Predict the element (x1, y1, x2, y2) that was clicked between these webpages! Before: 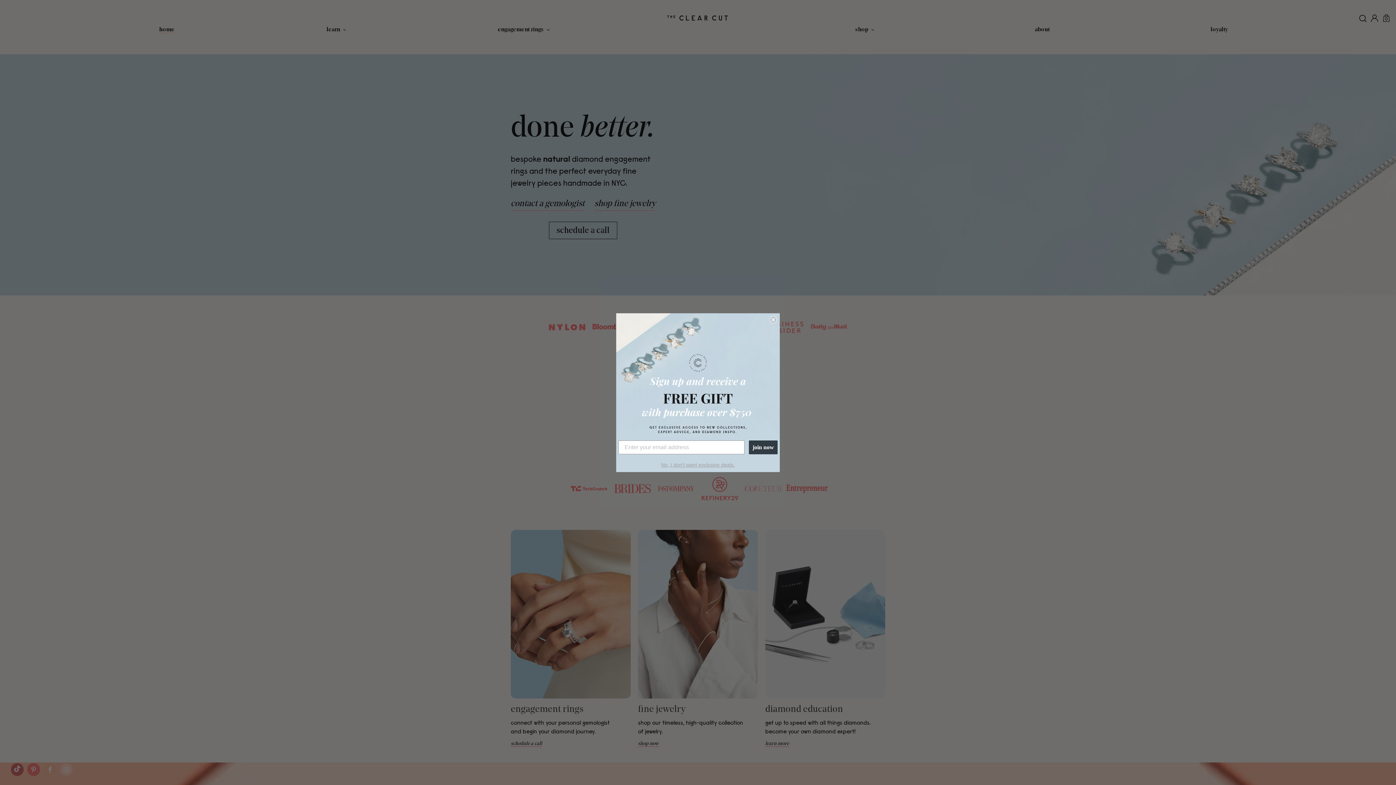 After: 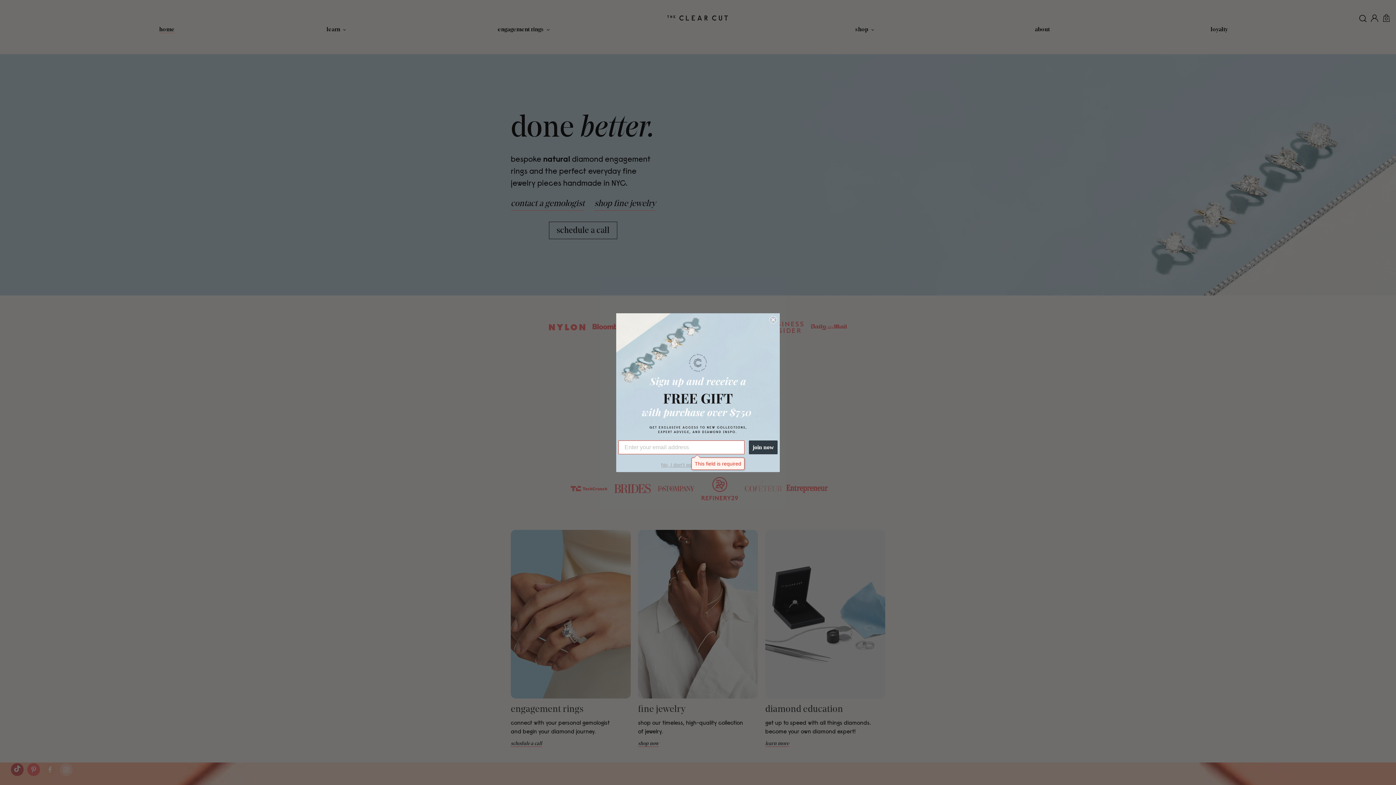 Action: label: join now bbox: (749, 393, 777, 407)